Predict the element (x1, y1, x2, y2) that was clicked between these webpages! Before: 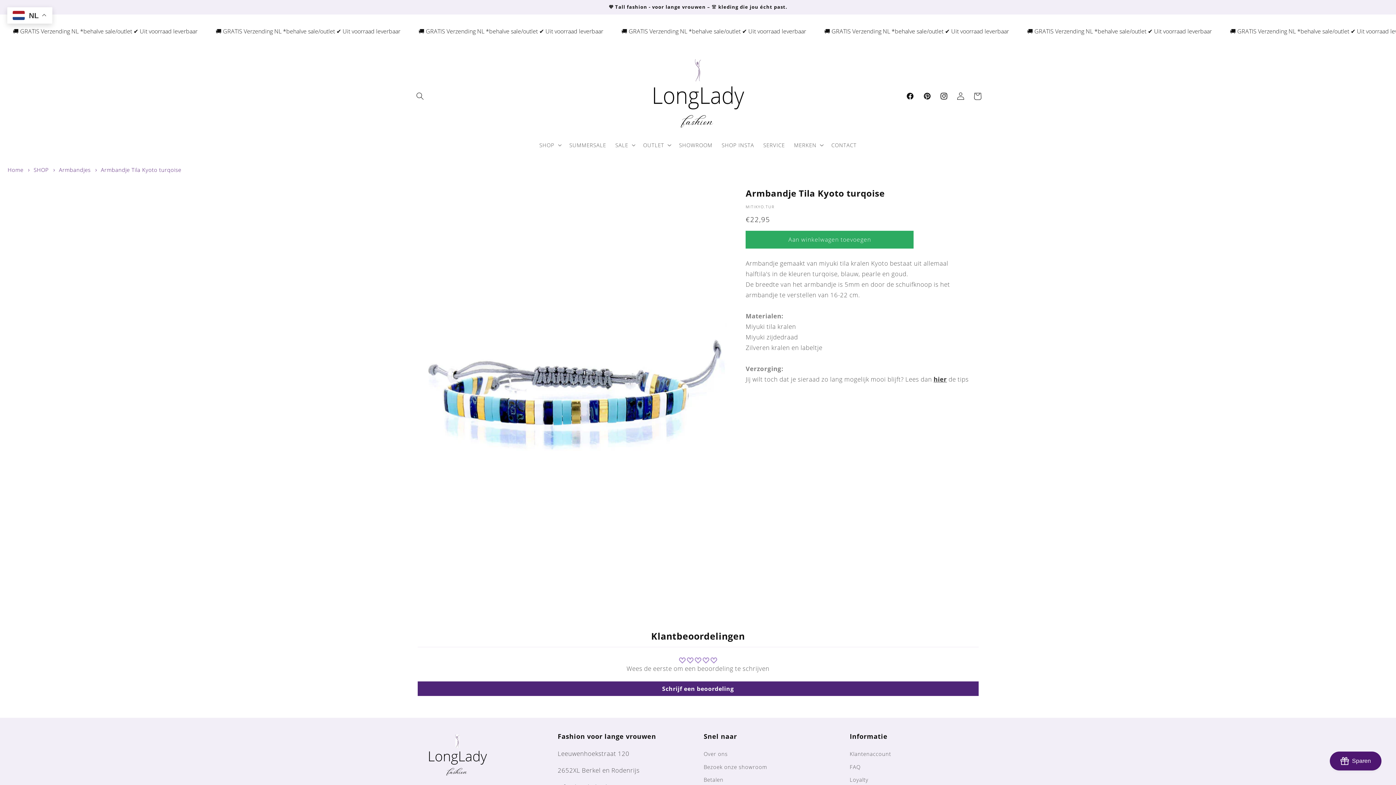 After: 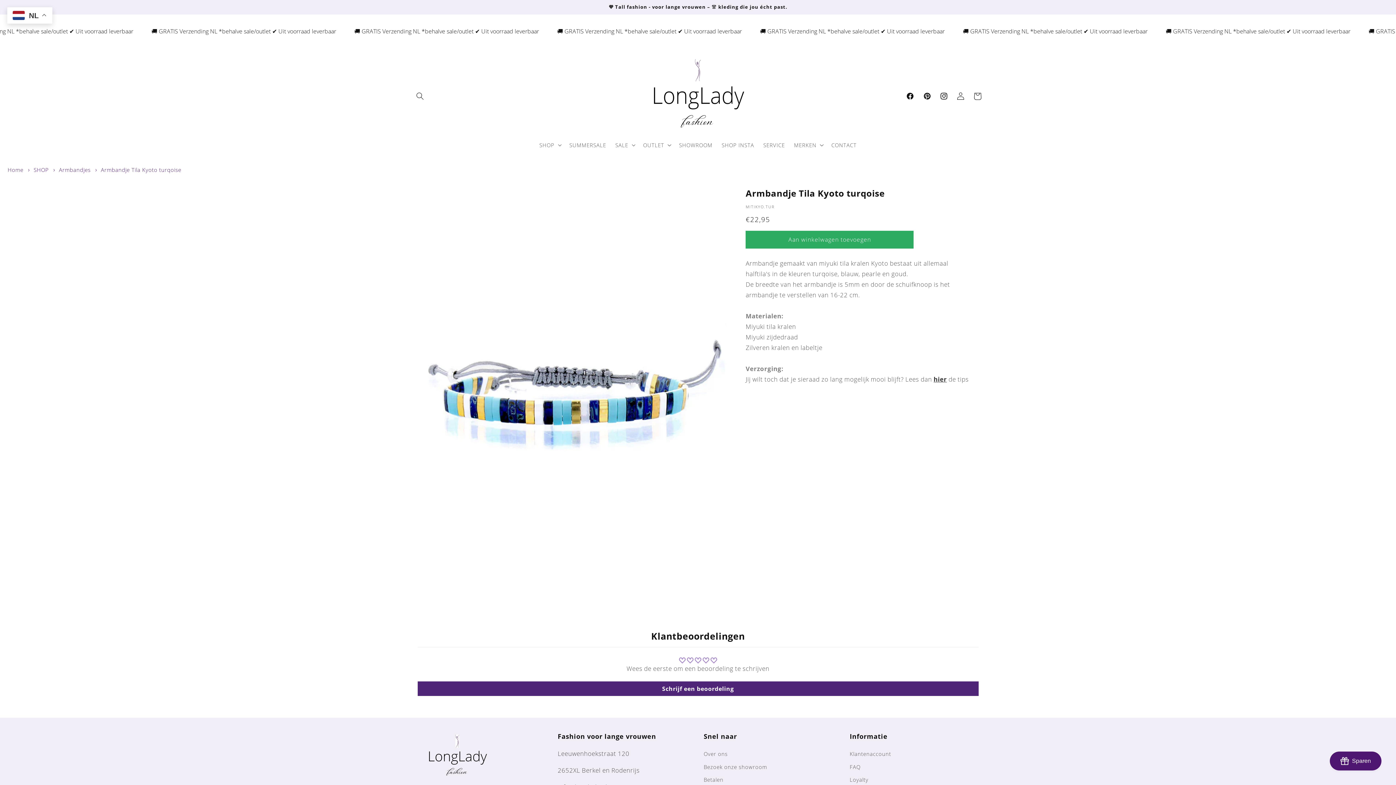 Action: bbox: (100, 166, 181, 173) label: Armbandje Tila Kyoto turqoise